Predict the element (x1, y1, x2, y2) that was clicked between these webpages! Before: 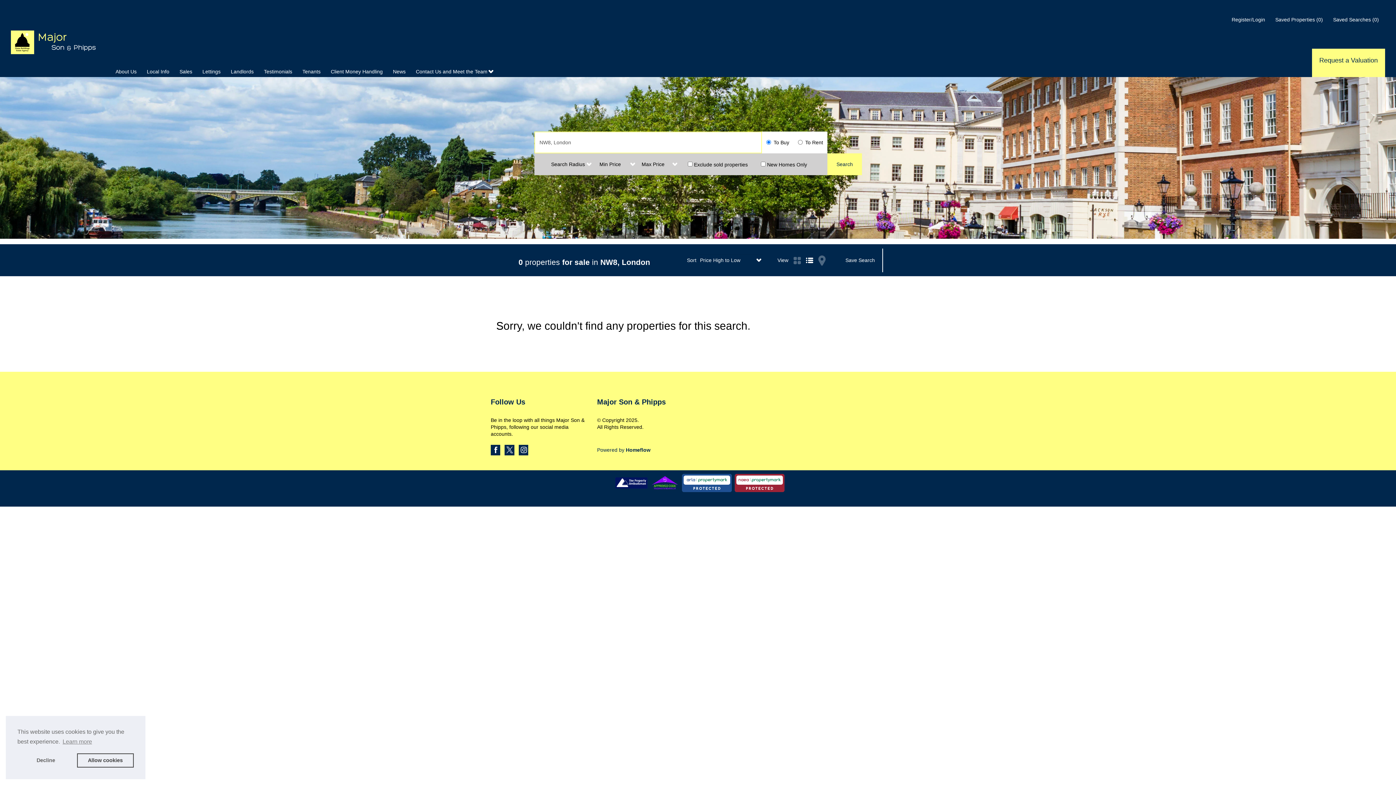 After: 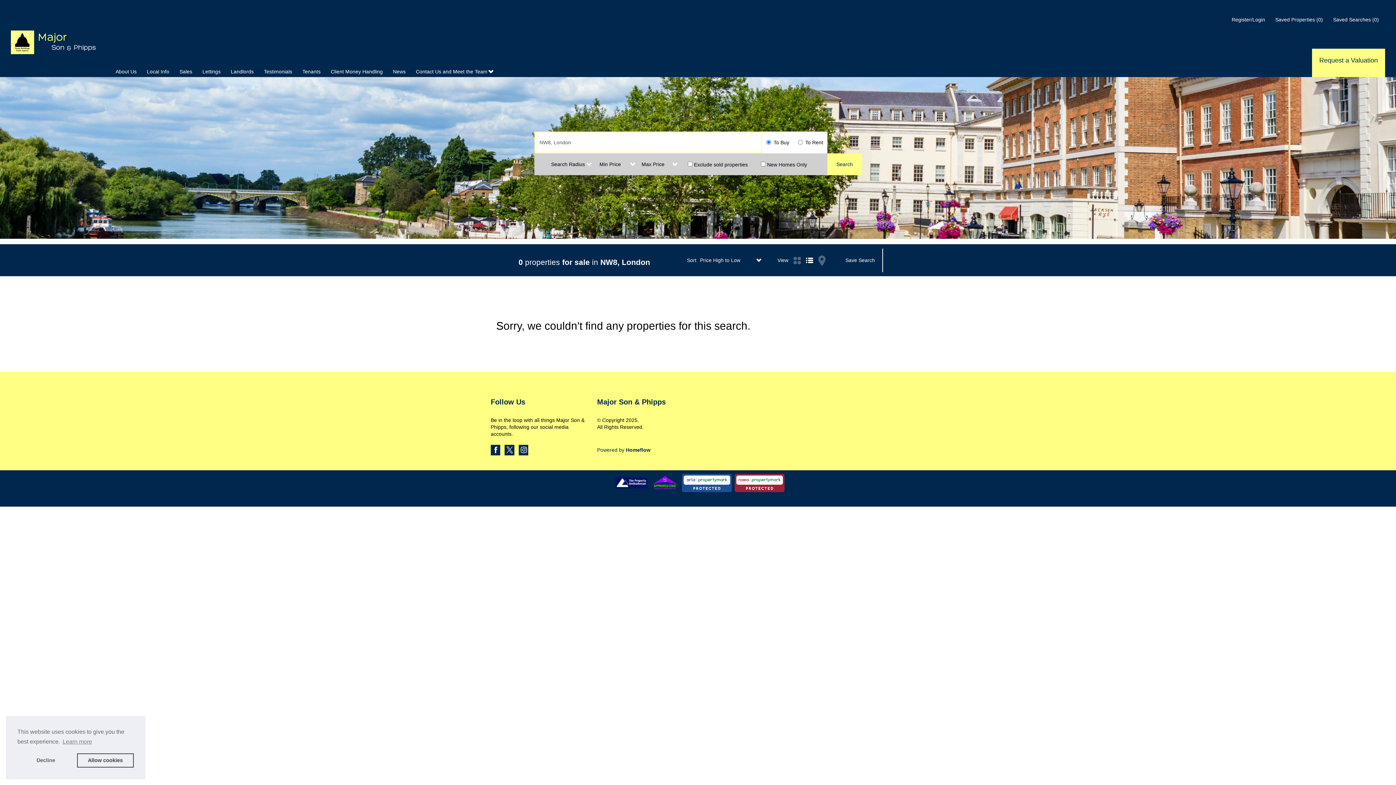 Action: label: Facebook bbox: (492, 448, 499, 454)